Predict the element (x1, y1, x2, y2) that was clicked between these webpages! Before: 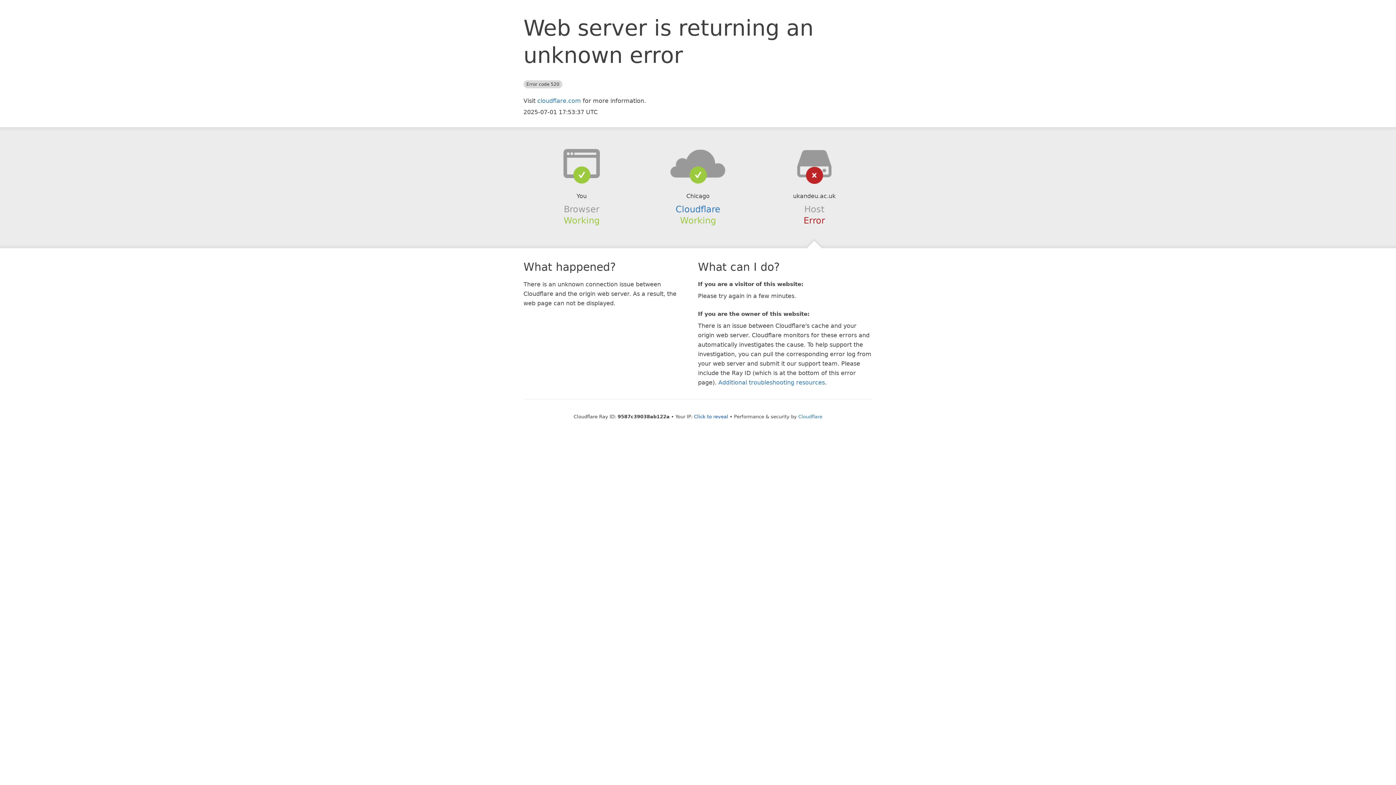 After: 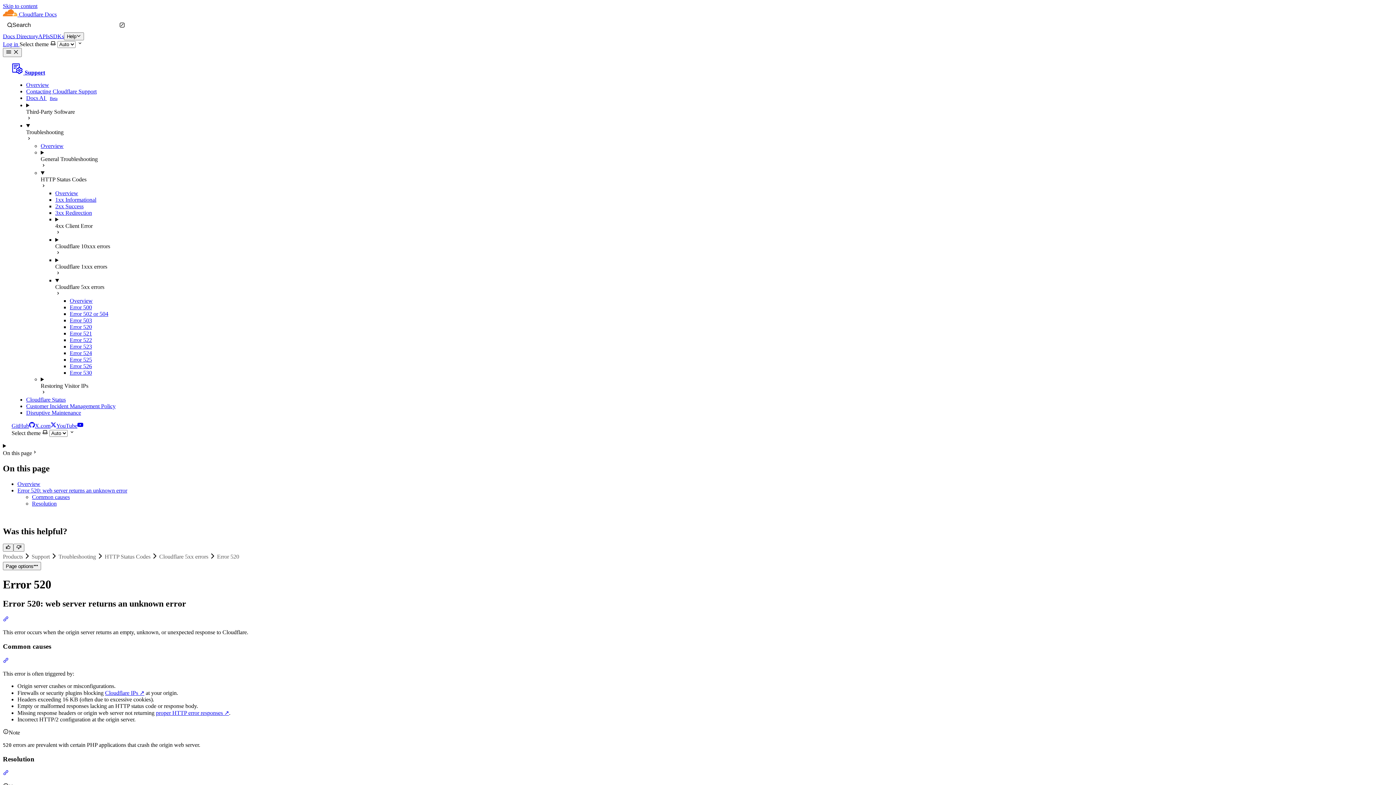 Action: label: Additional troubleshooting resources bbox: (718, 379, 825, 386)